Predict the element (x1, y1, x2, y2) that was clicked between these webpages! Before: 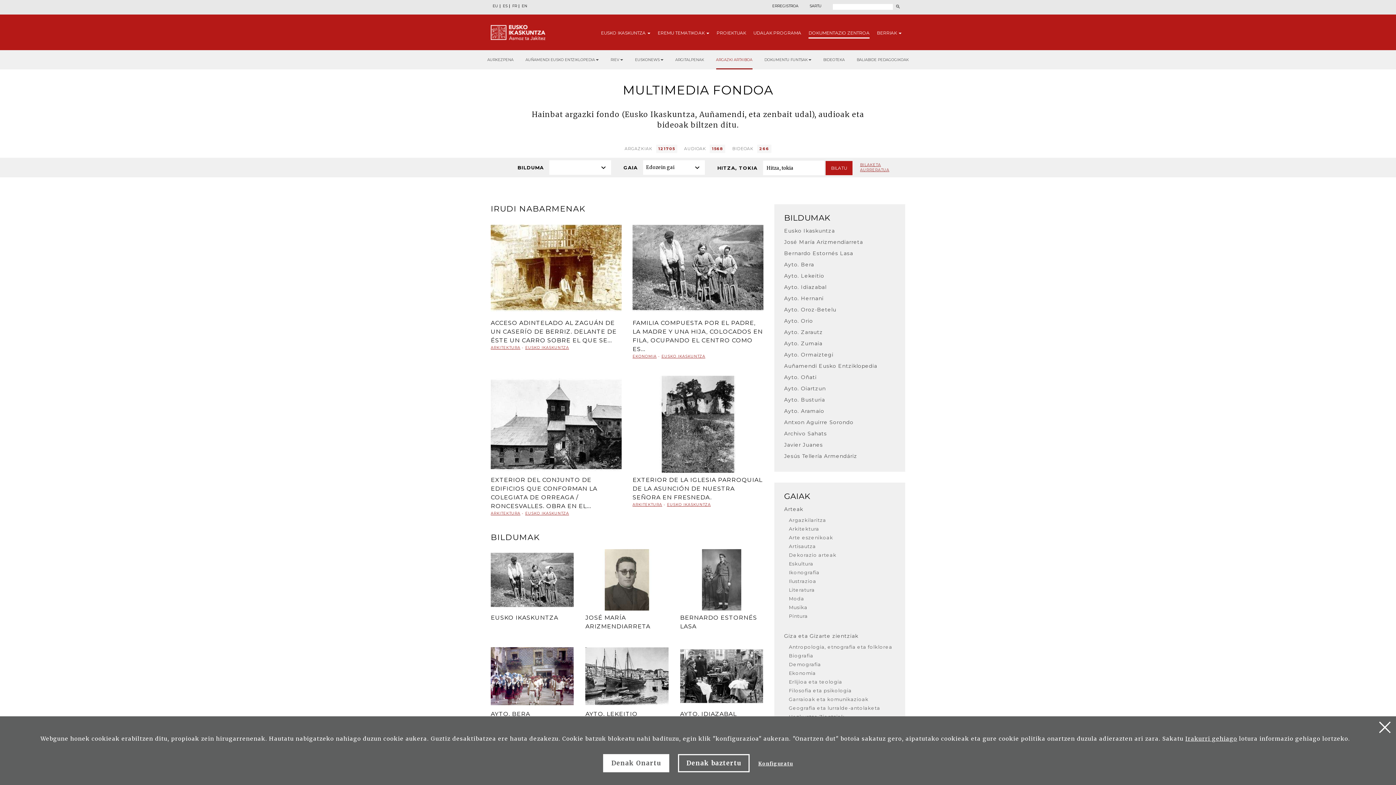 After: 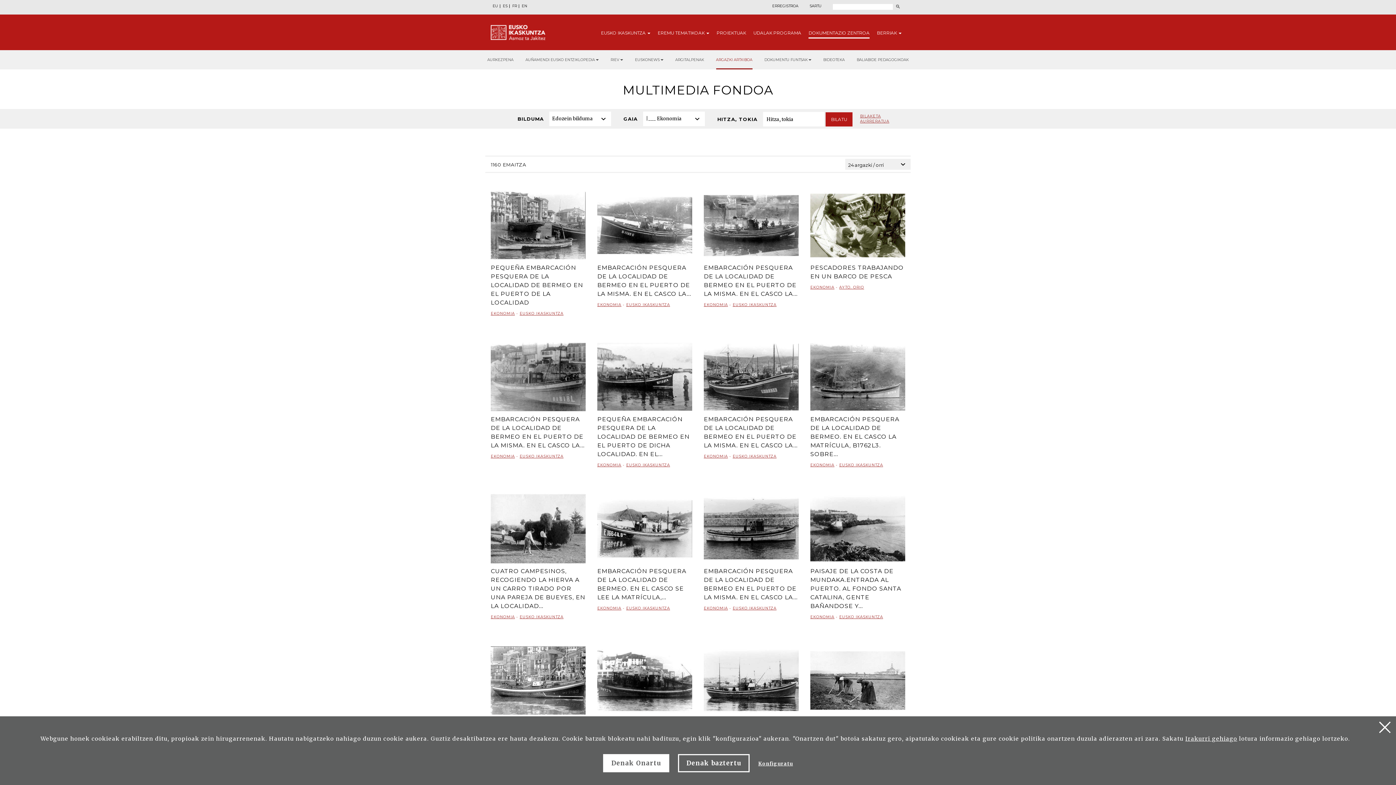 Action: label: Ekonomia bbox: (789, 669, 905, 677)